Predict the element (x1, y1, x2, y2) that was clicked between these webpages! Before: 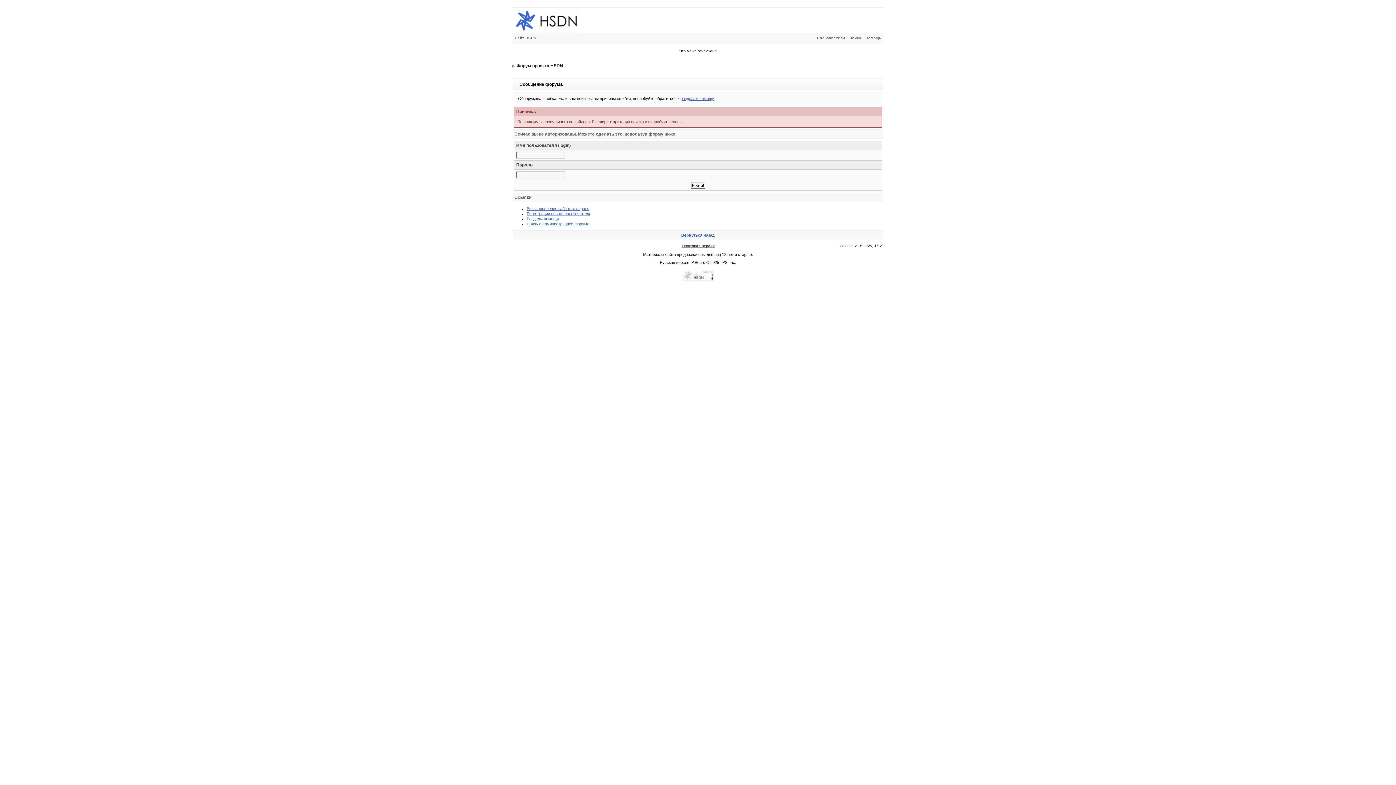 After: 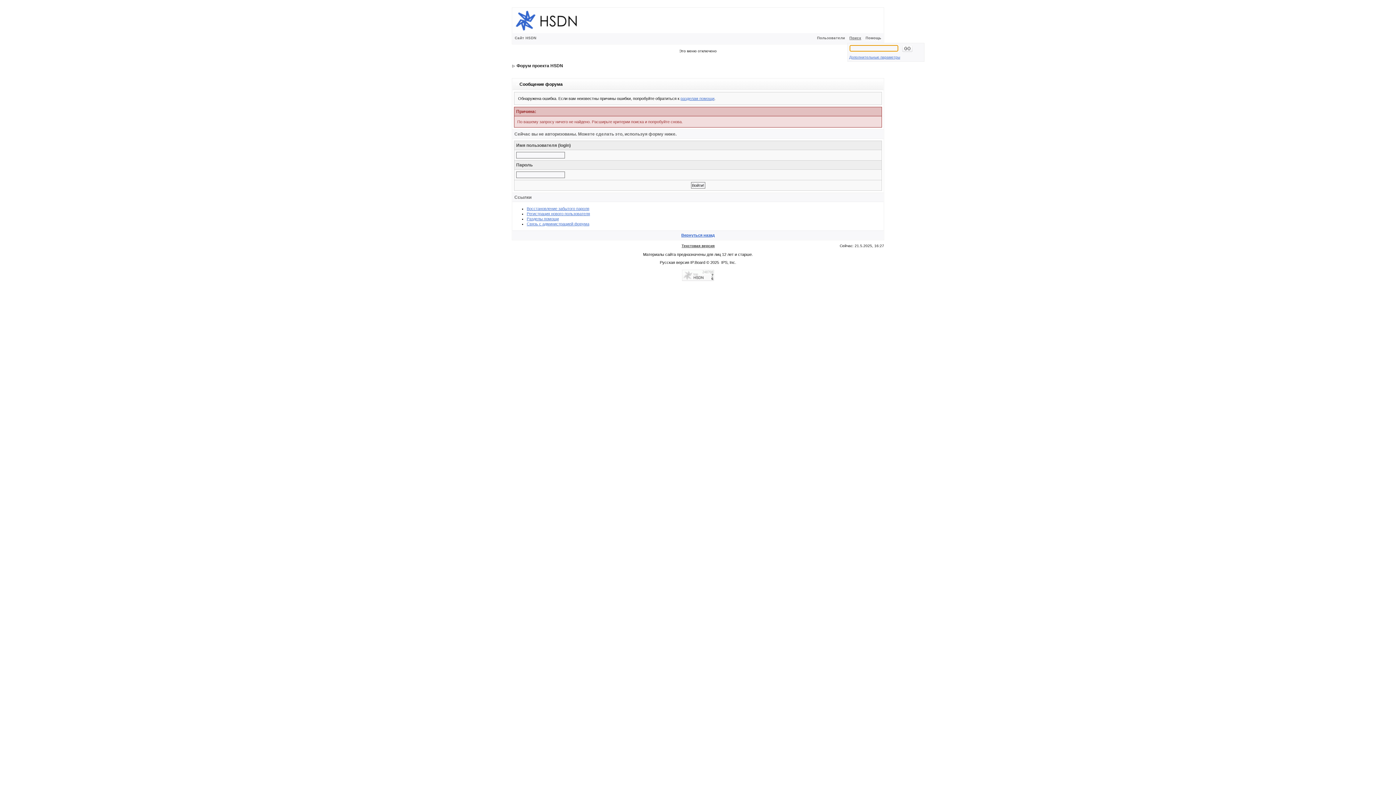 Action: bbox: (847, 36, 863, 40) label: Поиск